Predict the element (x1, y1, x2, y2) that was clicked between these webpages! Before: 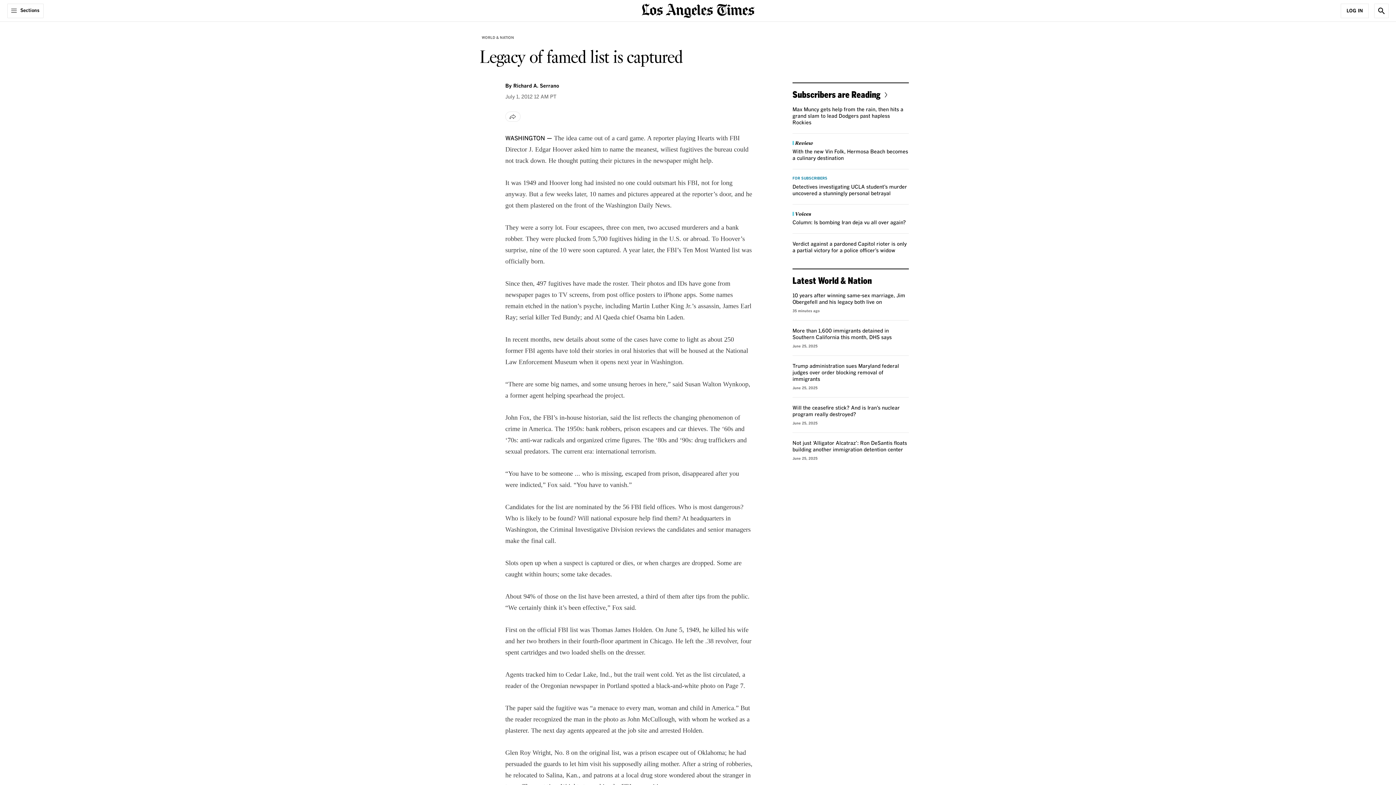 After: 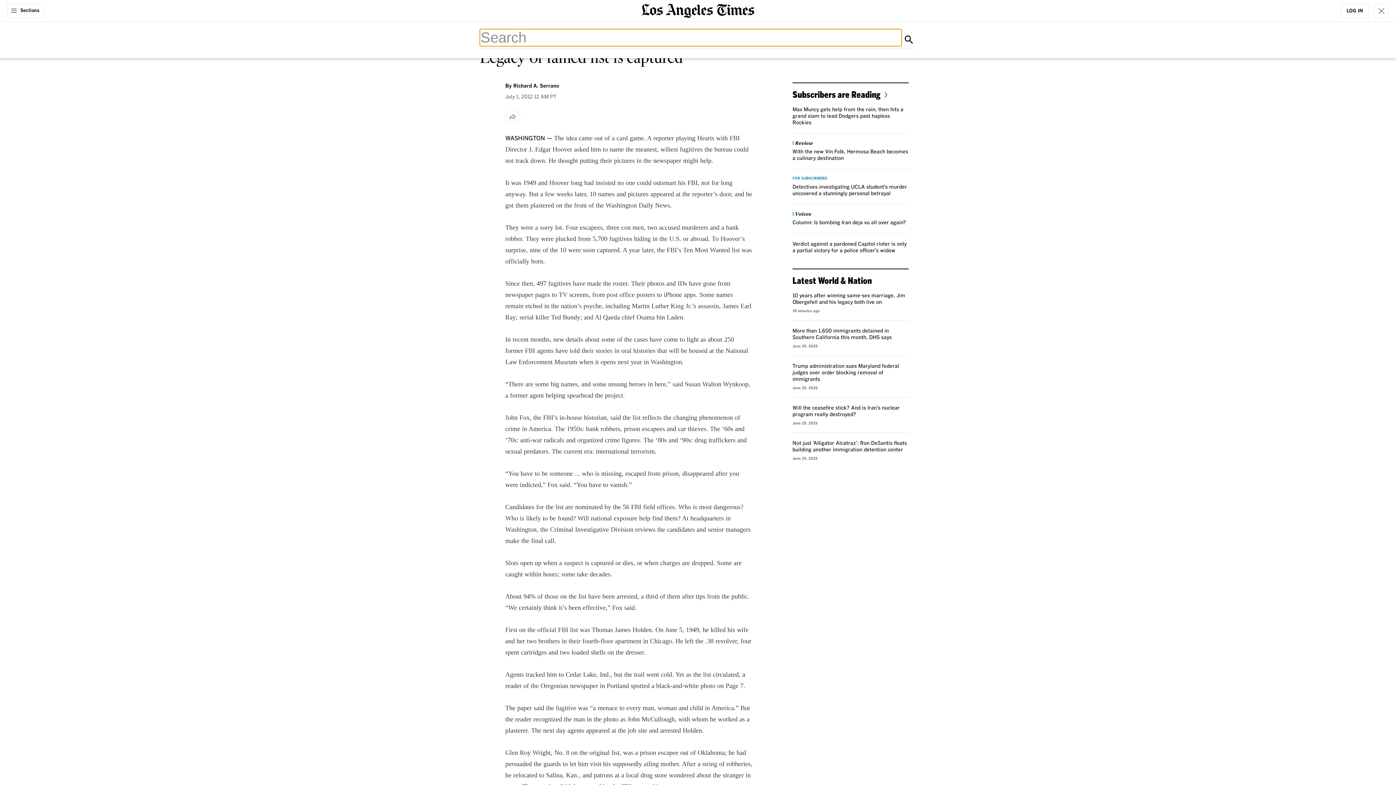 Action: bbox: (1374, 3, 1389, 18) label: Show Search